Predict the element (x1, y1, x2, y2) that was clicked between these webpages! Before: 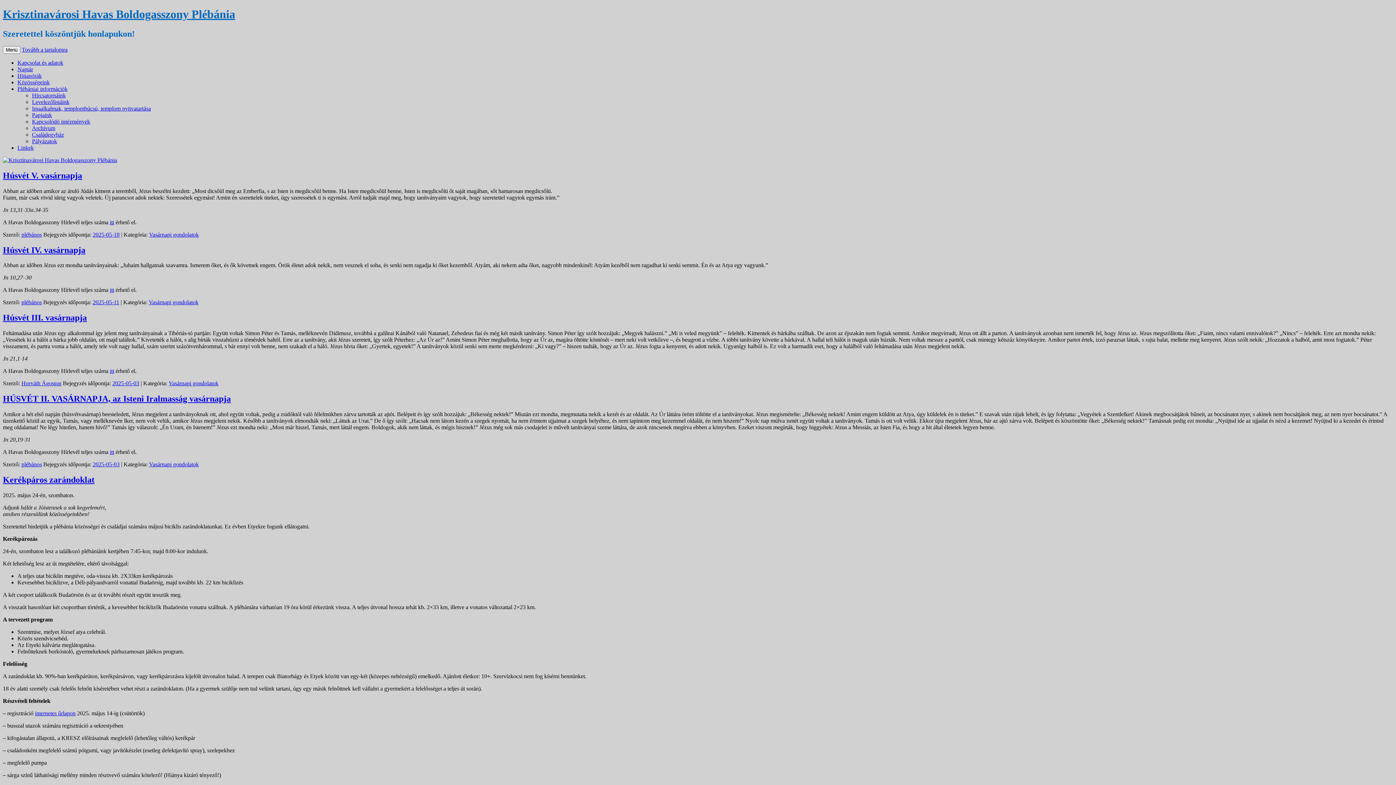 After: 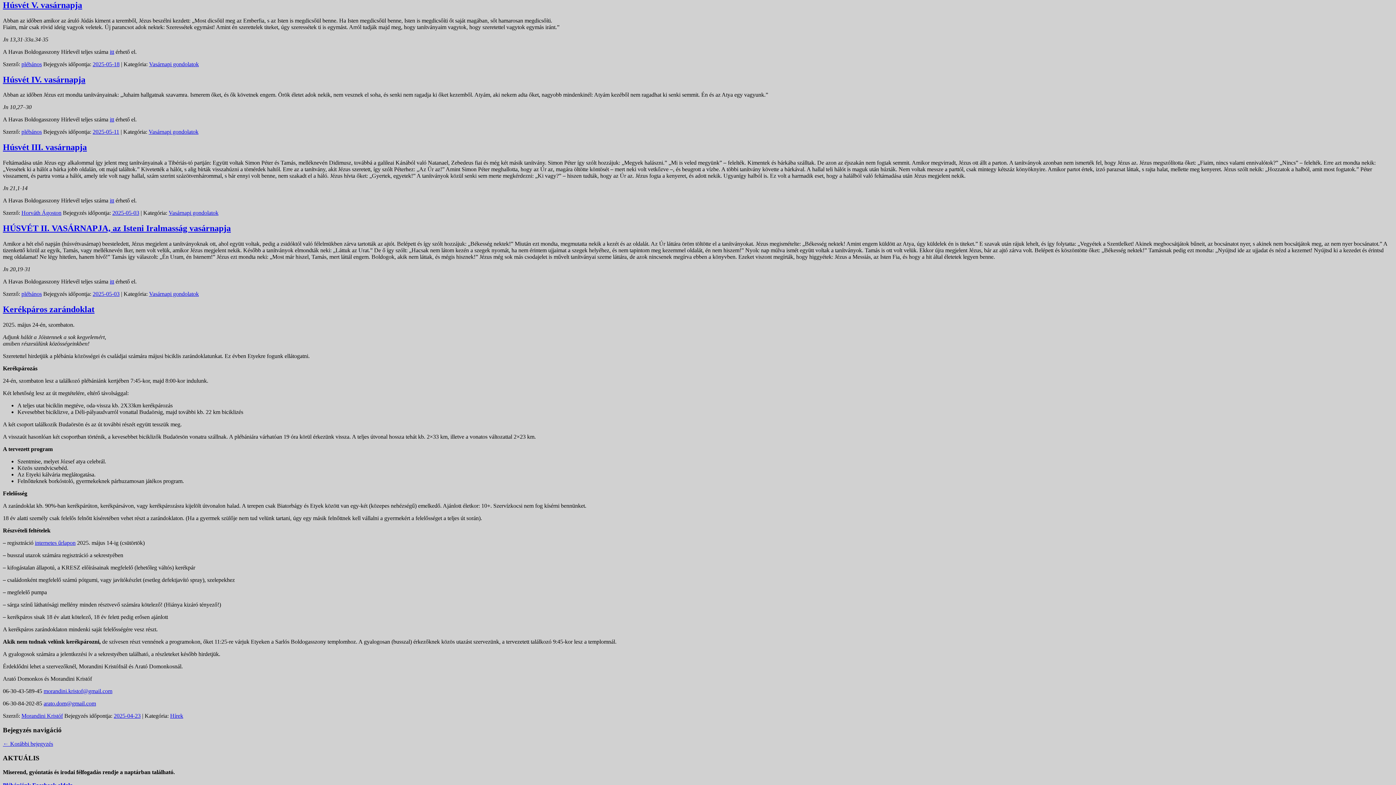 Action: bbox: (21, 46, 67, 52) label: Tovább a tartalomra